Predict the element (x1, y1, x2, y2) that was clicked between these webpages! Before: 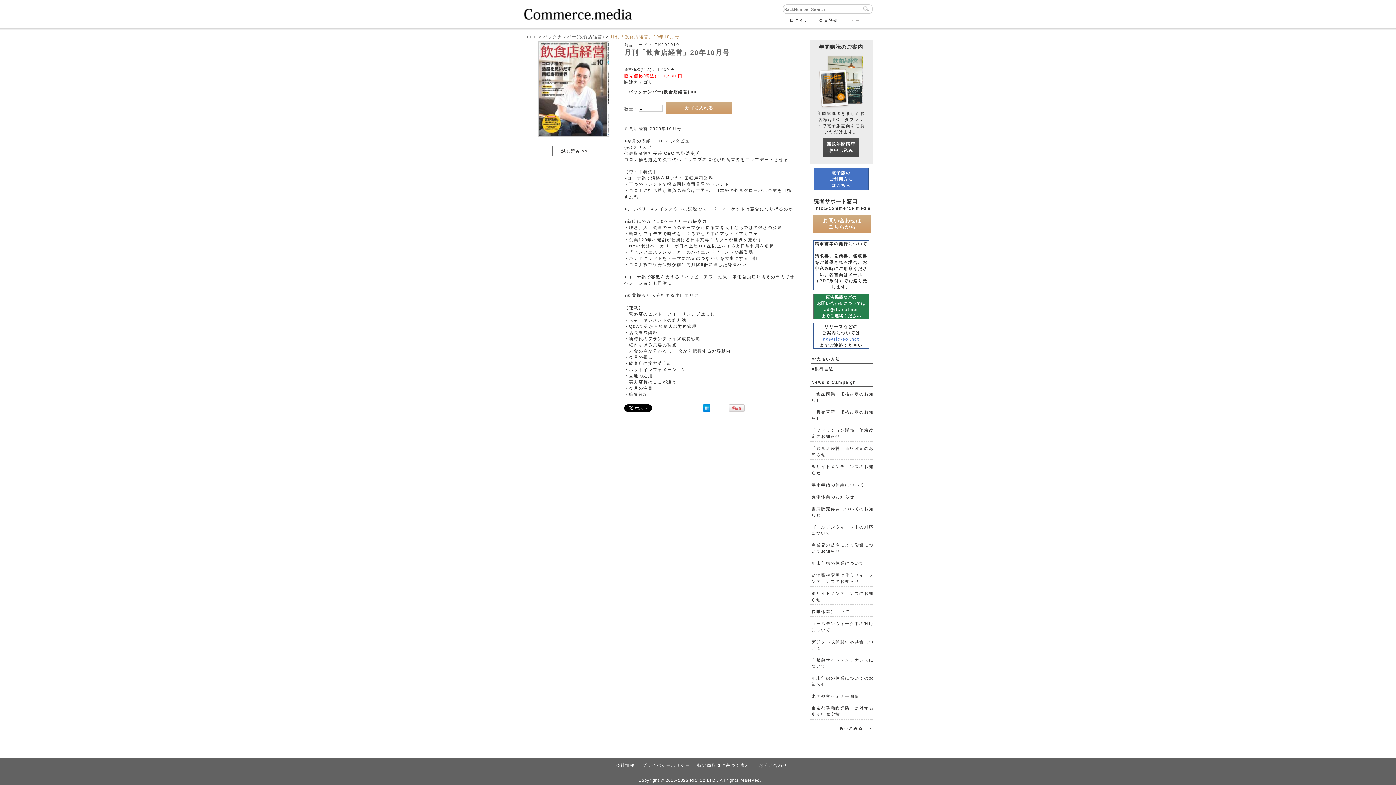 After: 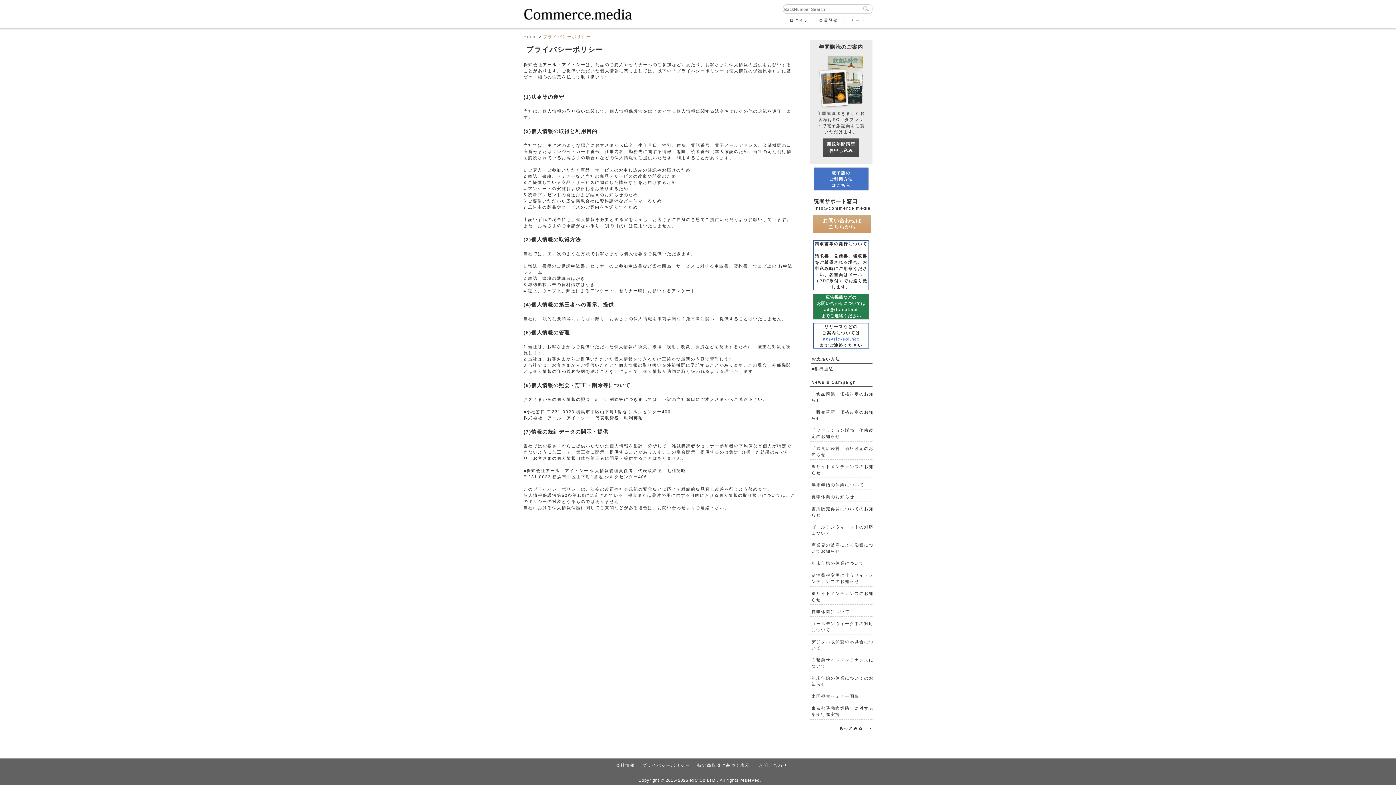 Action: bbox: (642, 763, 690, 768) label: プライバシーポリシー